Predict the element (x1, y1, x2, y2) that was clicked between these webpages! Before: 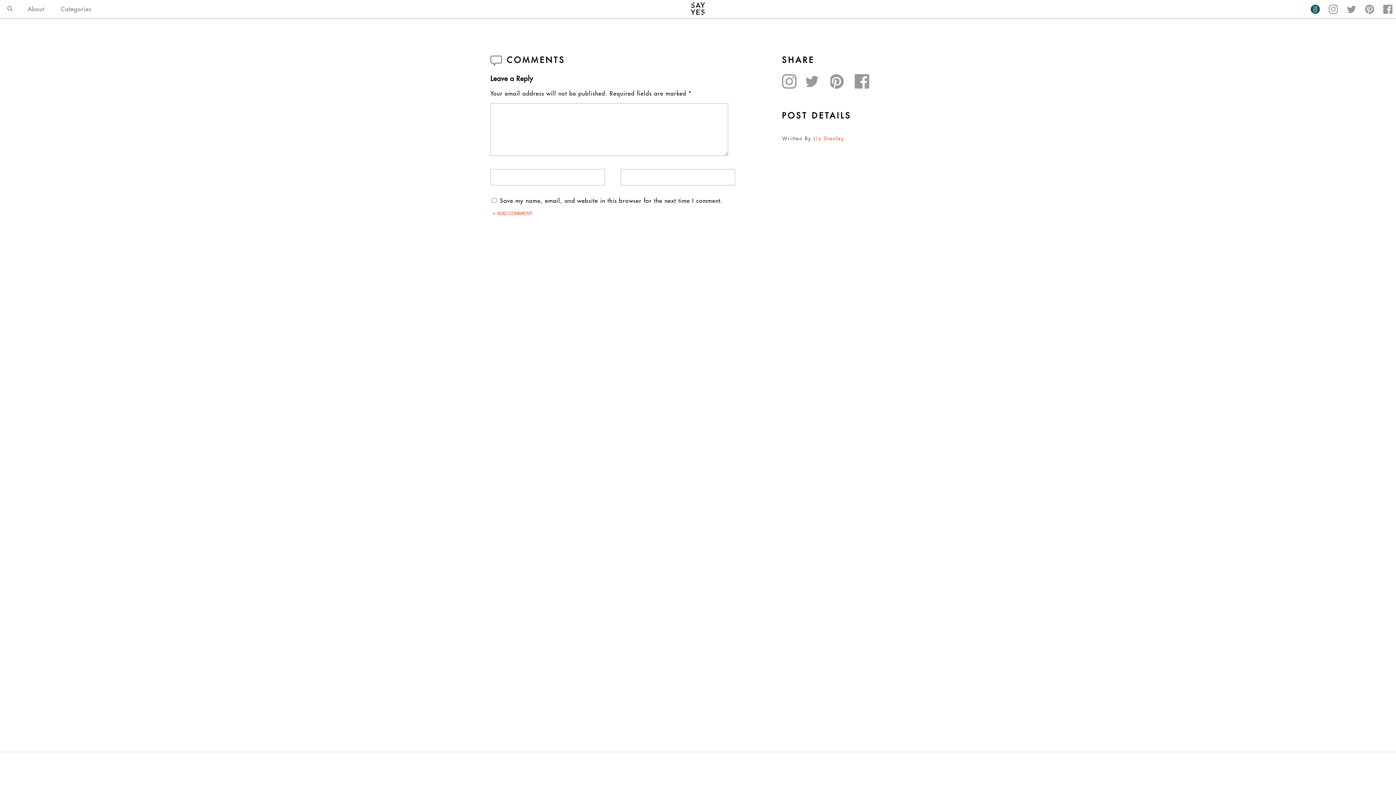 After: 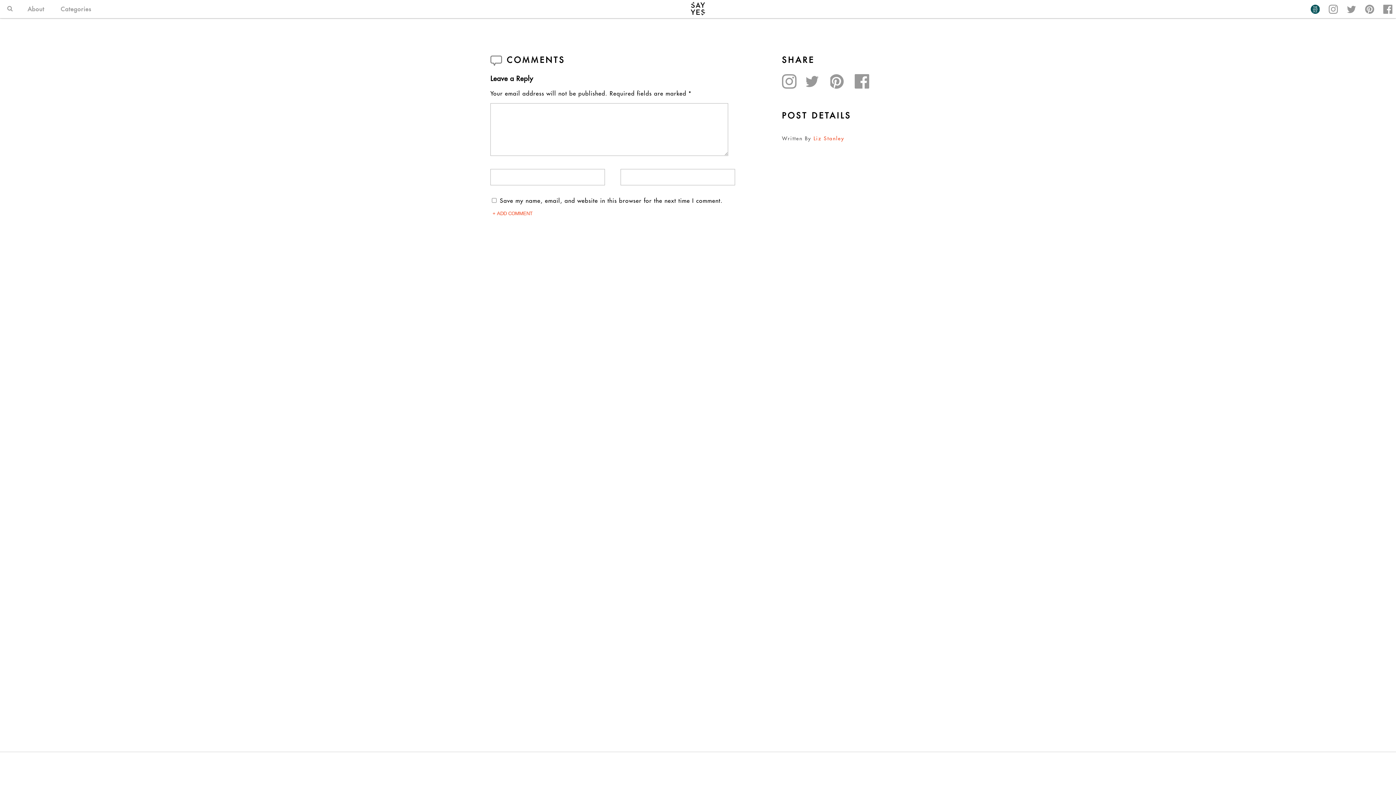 Action: bbox: (1310, 4, 1320, 13)